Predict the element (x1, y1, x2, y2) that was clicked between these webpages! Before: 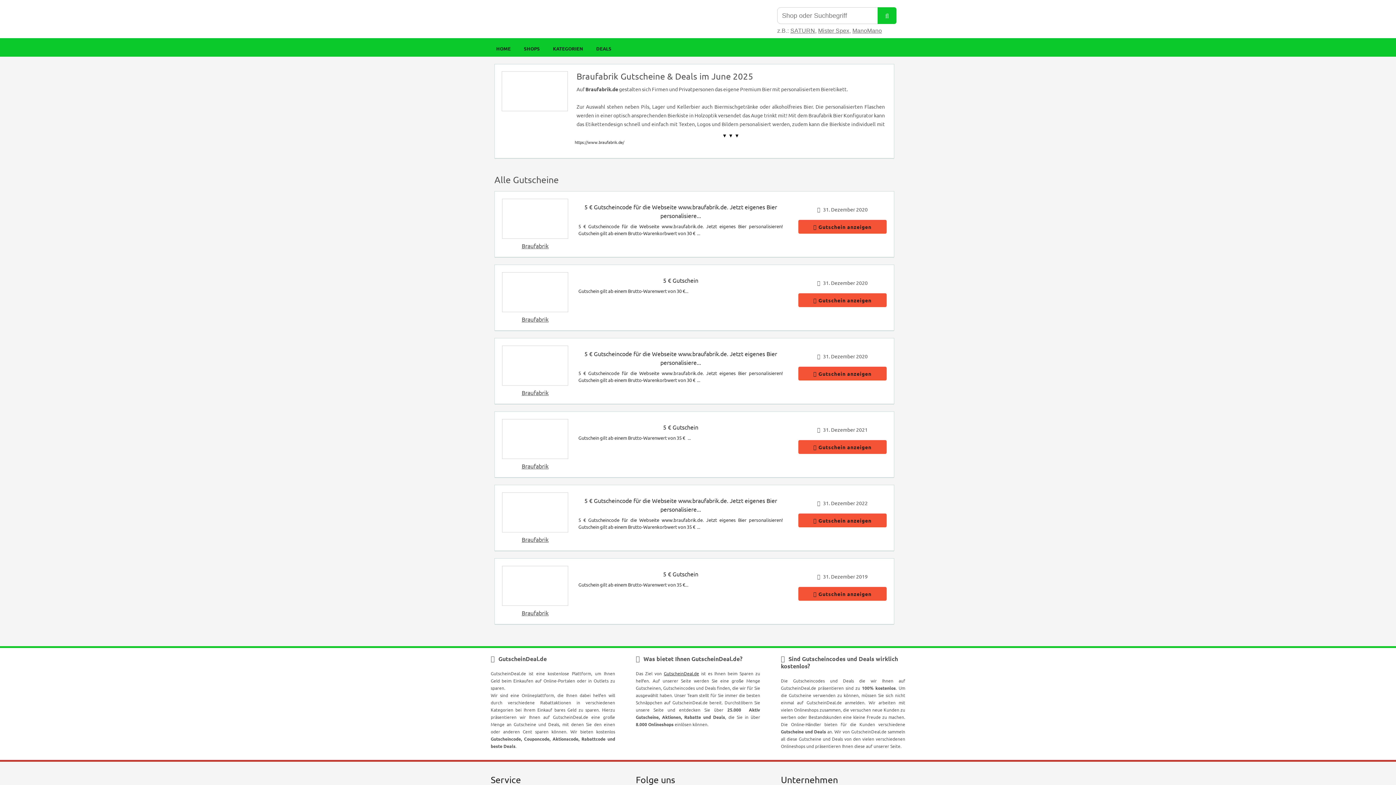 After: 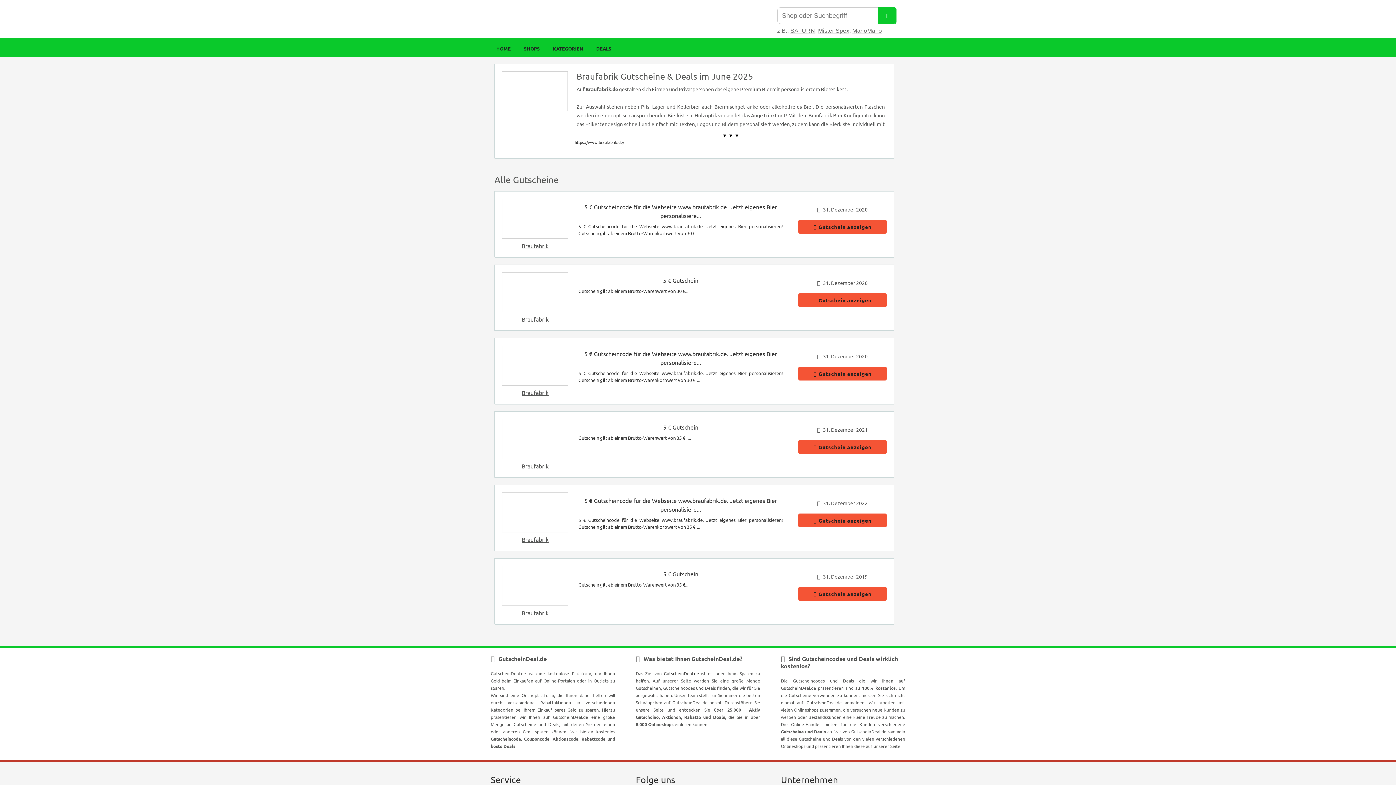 Action: bbox: (502, 566, 568, 606)